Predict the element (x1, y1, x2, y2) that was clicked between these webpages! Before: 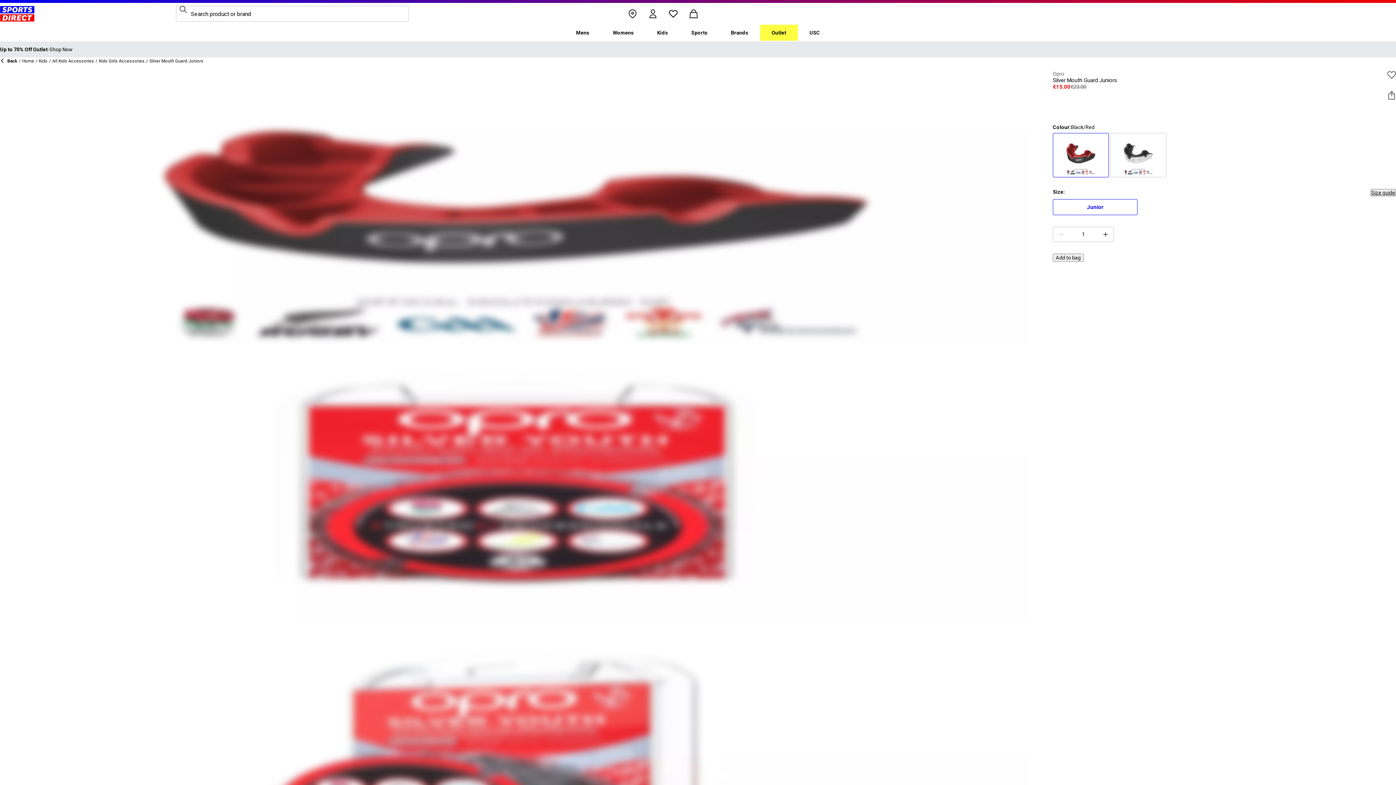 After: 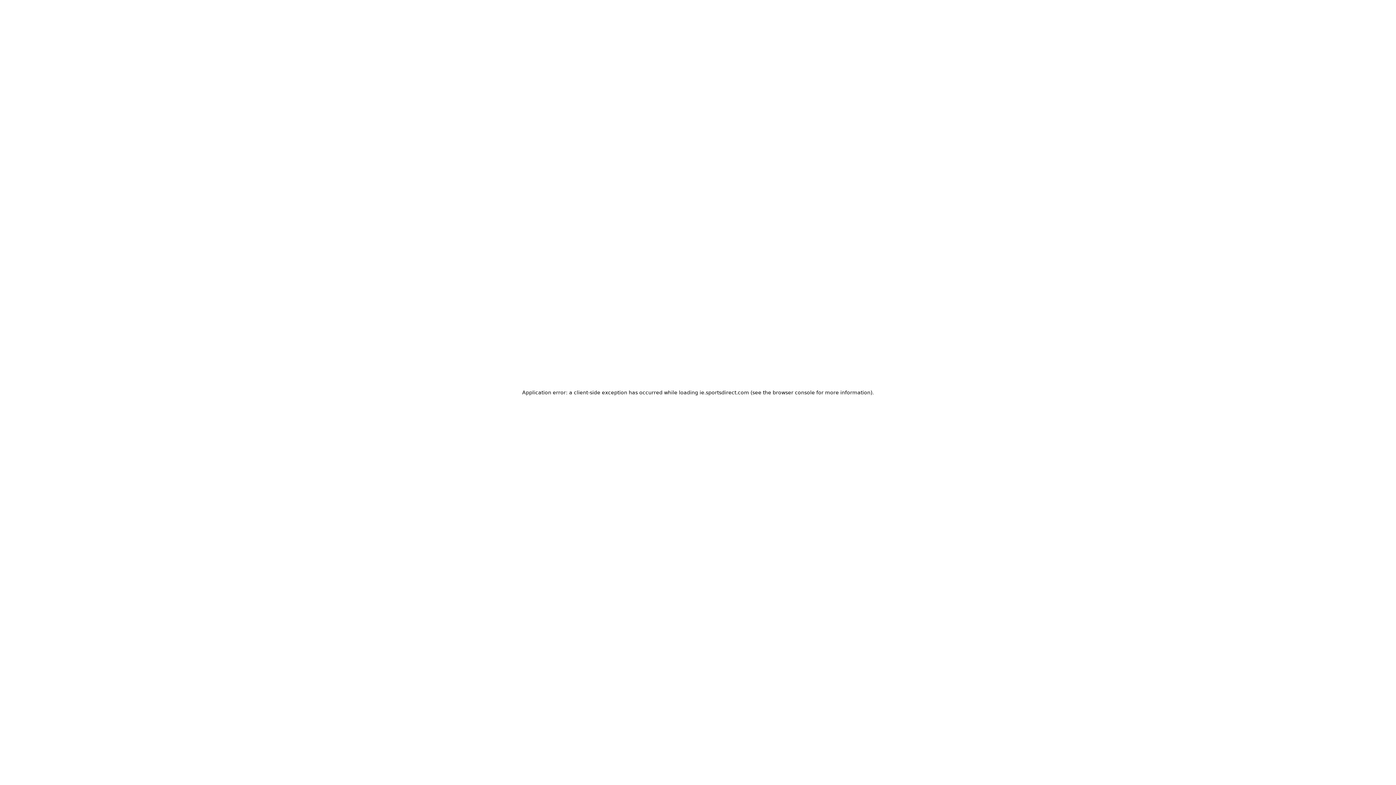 Action: bbox: (760, 24, 798, 40) label: Outlet